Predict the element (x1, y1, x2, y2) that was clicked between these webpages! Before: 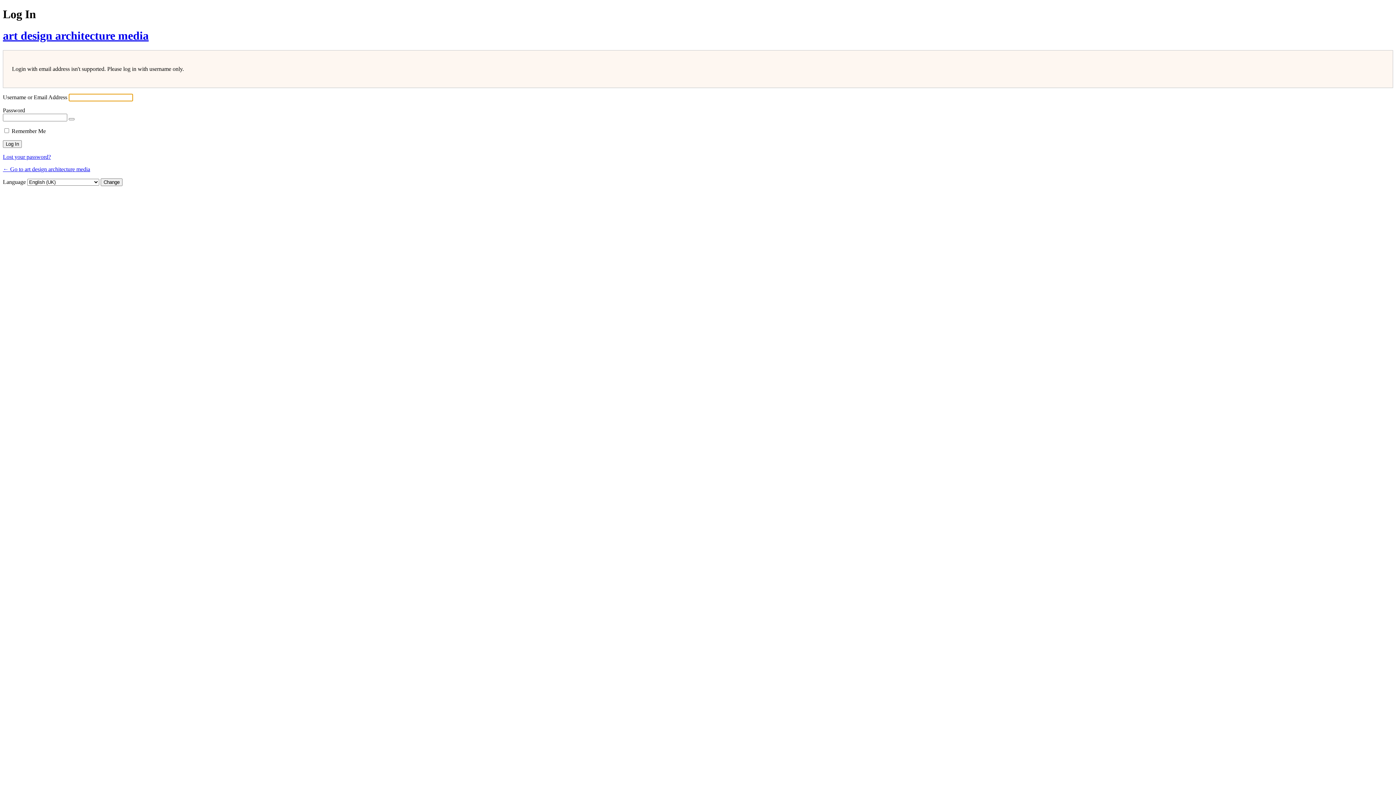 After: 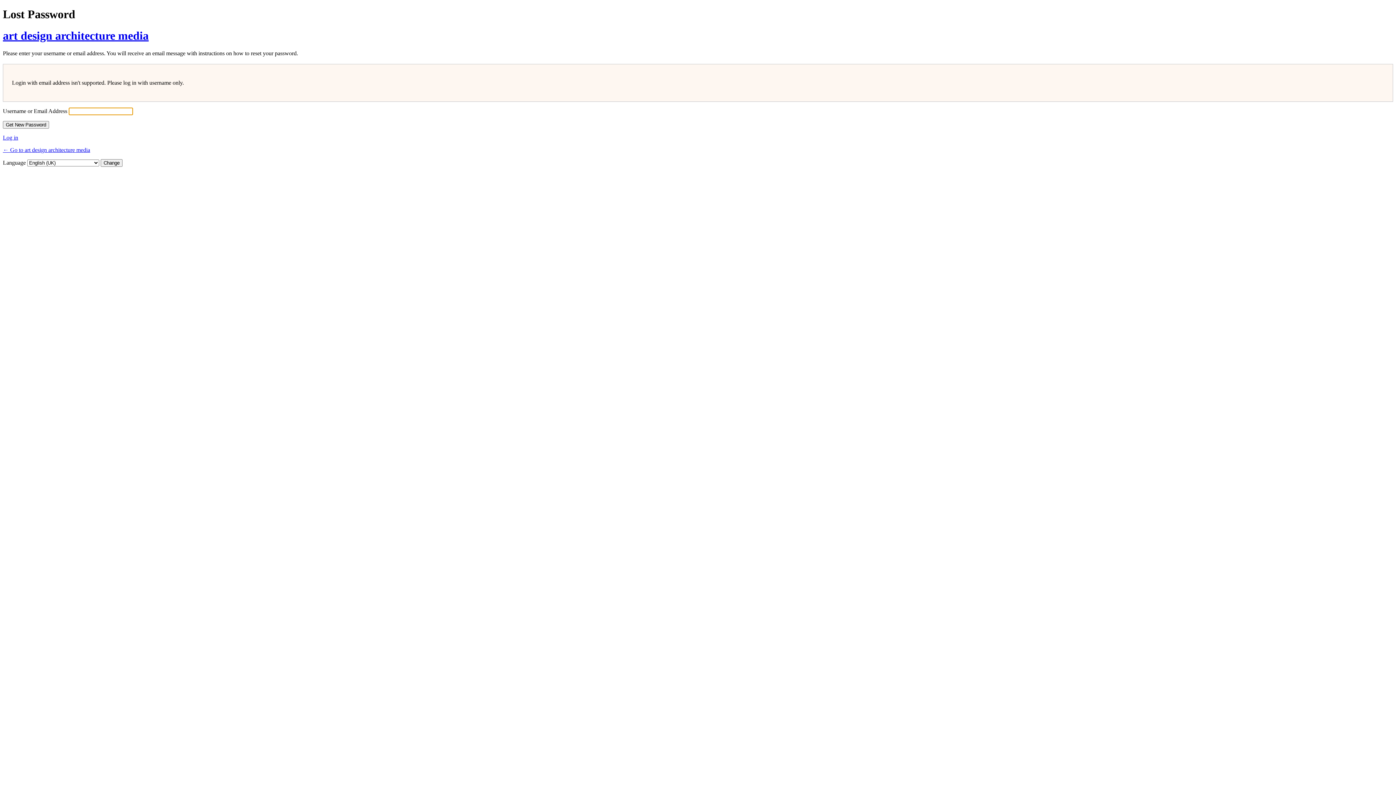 Action: label: Lost your password? bbox: (2, 153, 50, 160)